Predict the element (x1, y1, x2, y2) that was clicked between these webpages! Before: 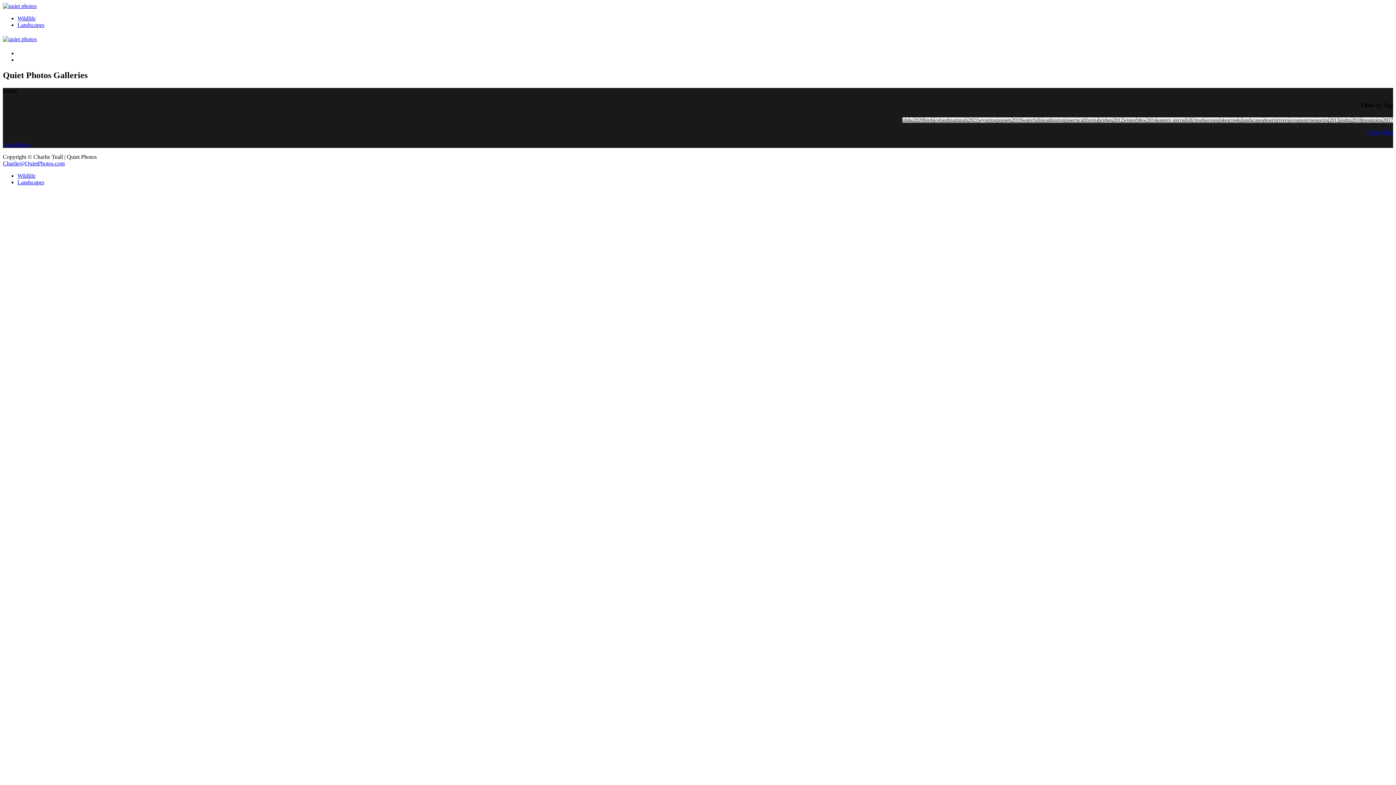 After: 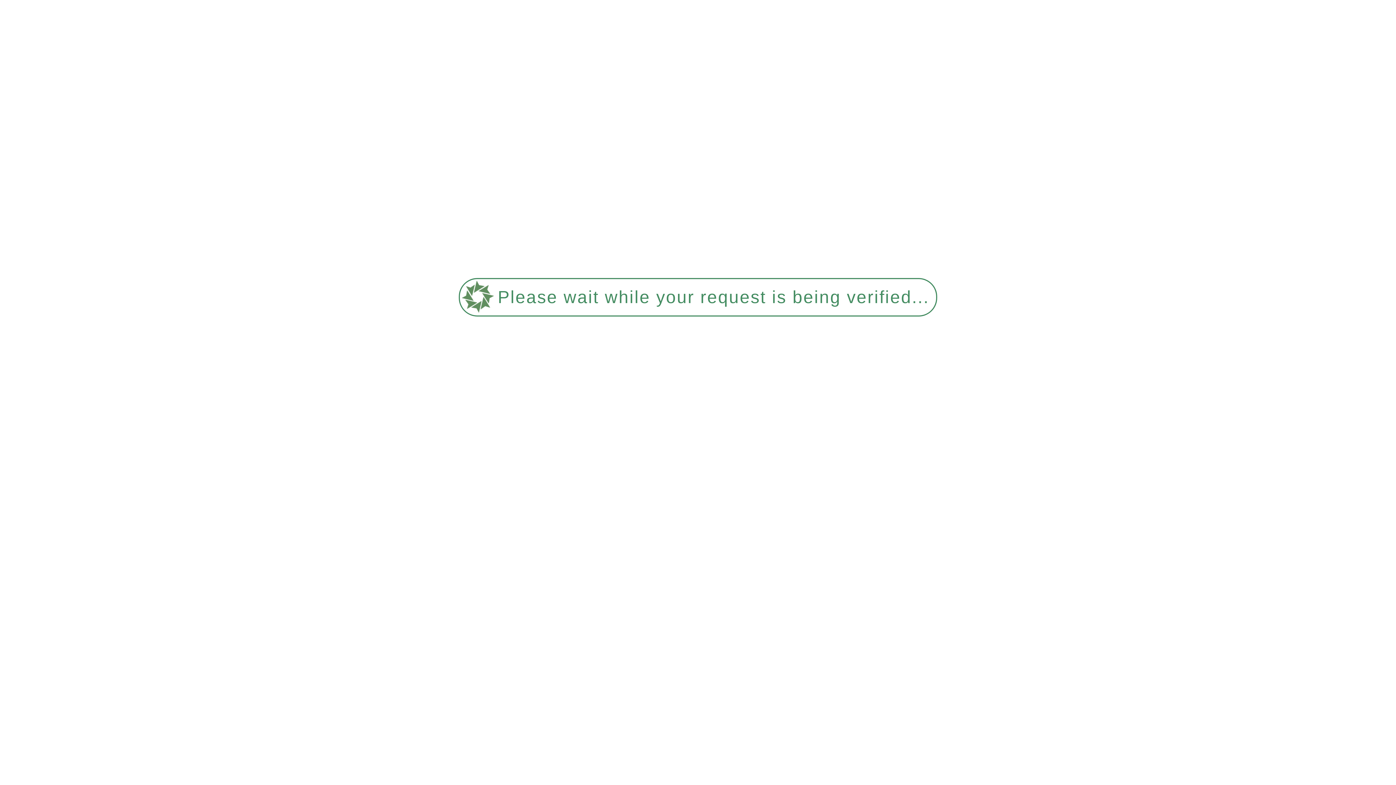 Action: bbox: (934, 117, 948, 122) label: iceland